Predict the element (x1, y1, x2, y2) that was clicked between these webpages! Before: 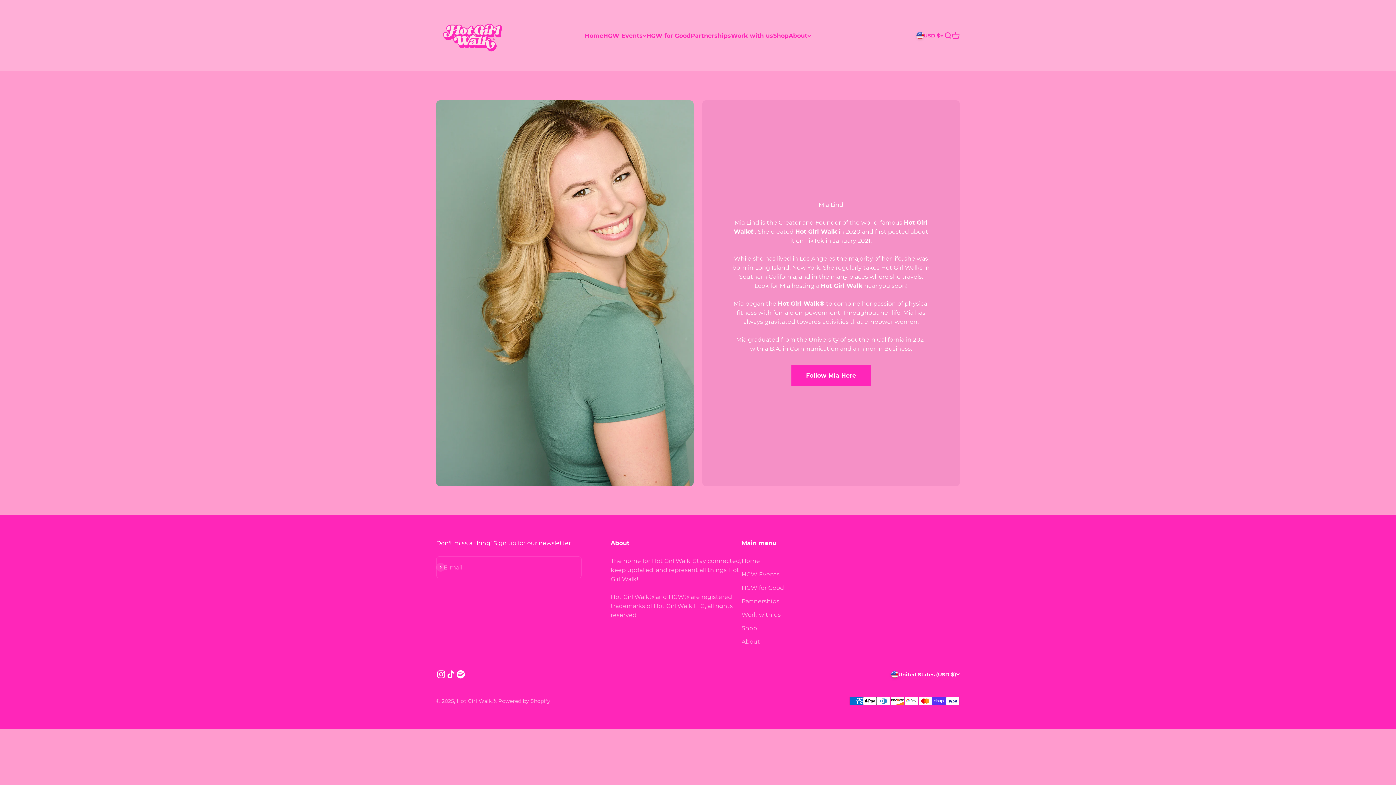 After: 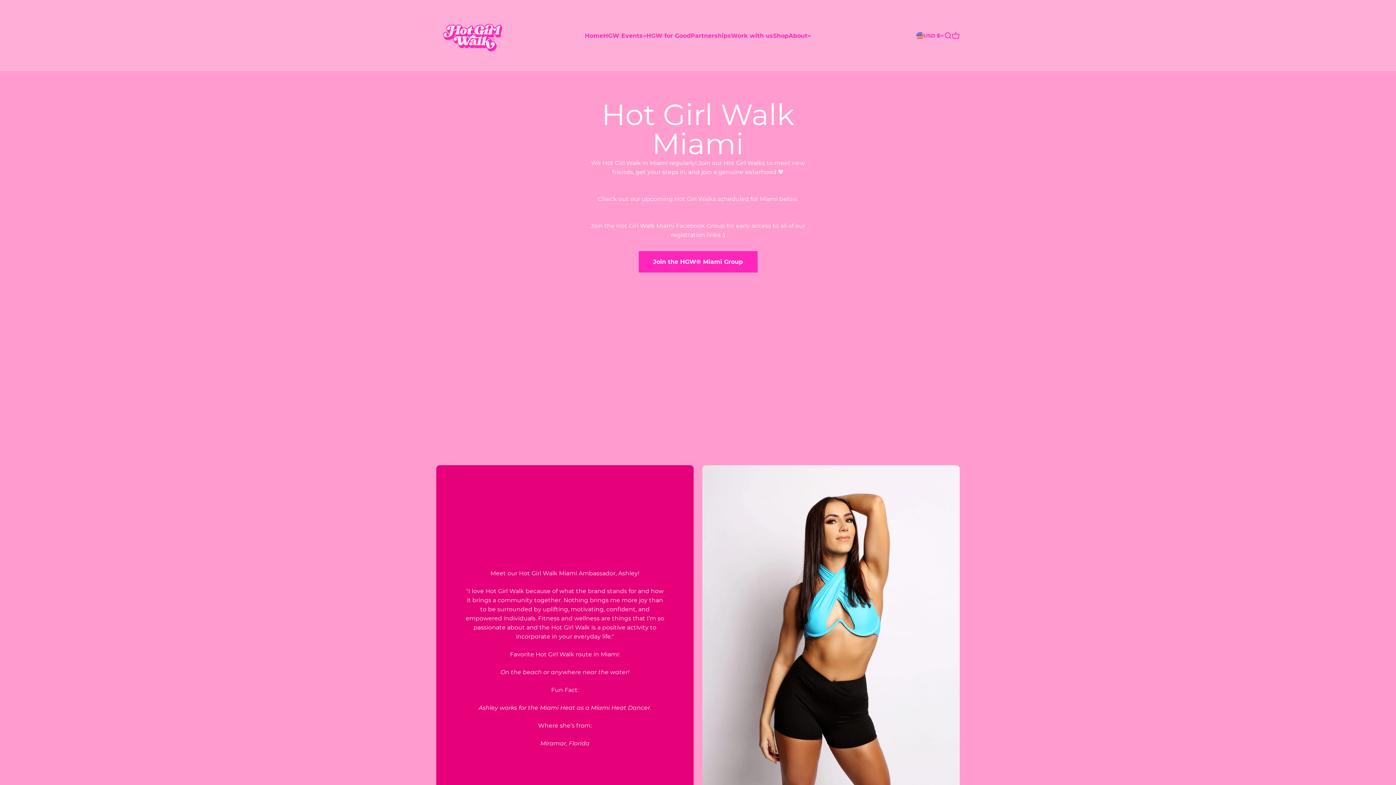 Action: label: HGW Events bbox: (741, 570, 779, 579)